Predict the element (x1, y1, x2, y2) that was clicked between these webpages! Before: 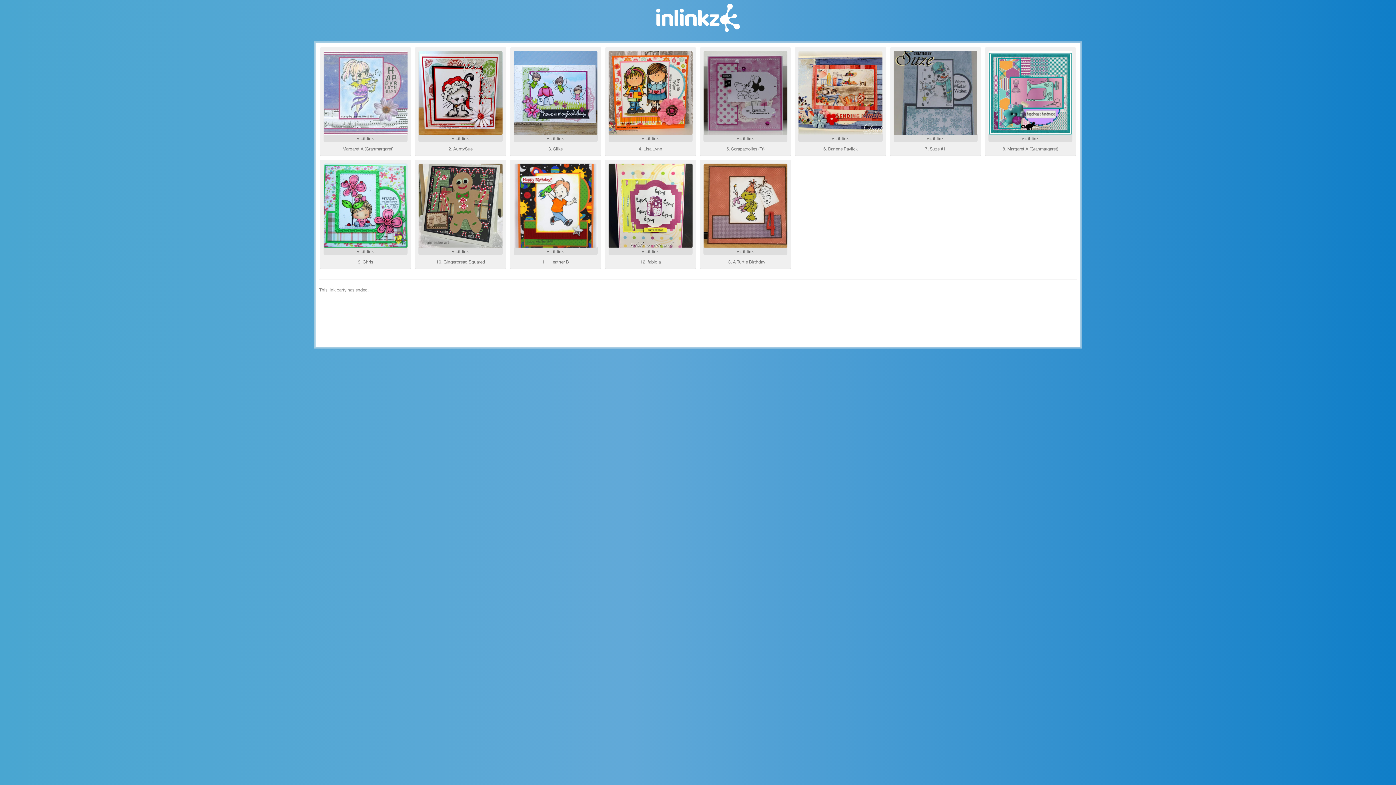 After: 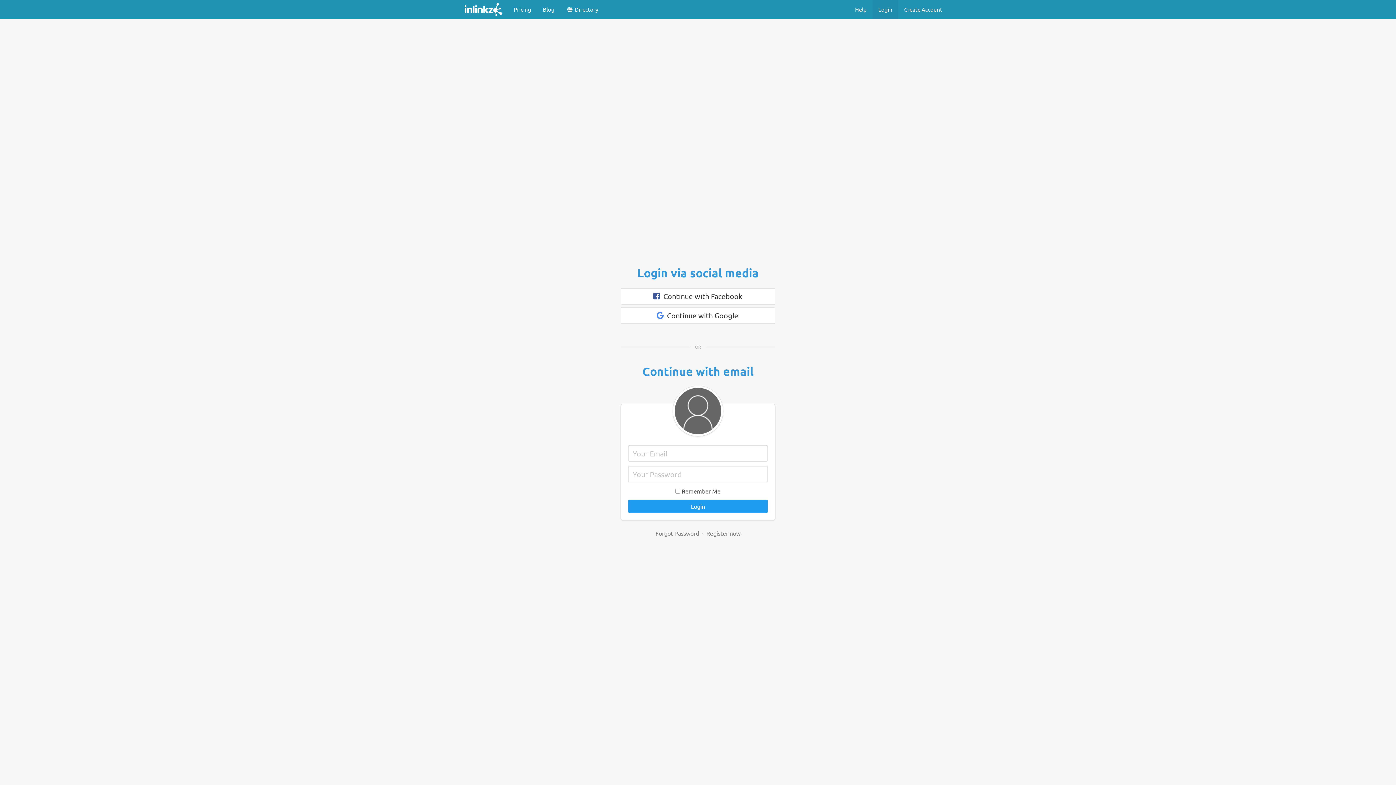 Action: bbox: (656, 19, 740, 39)